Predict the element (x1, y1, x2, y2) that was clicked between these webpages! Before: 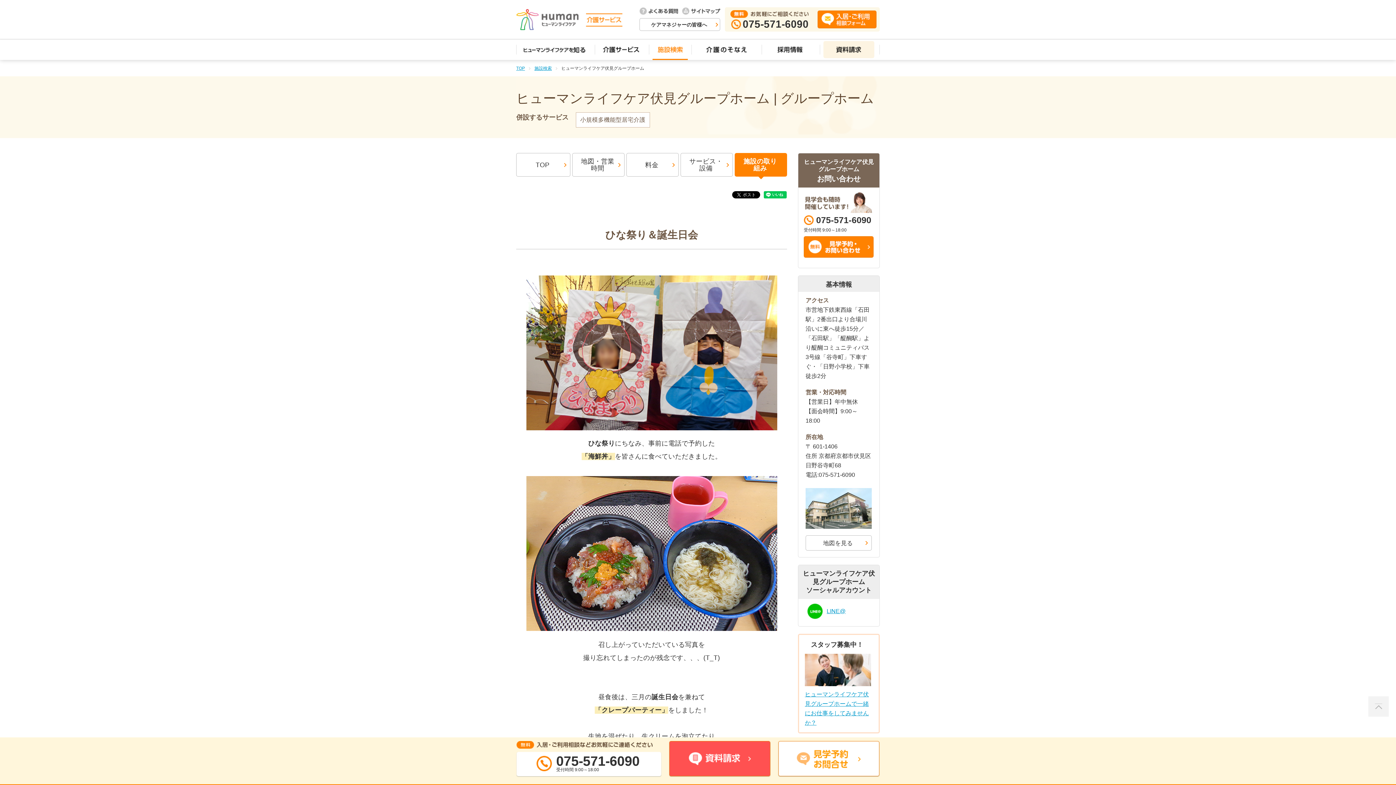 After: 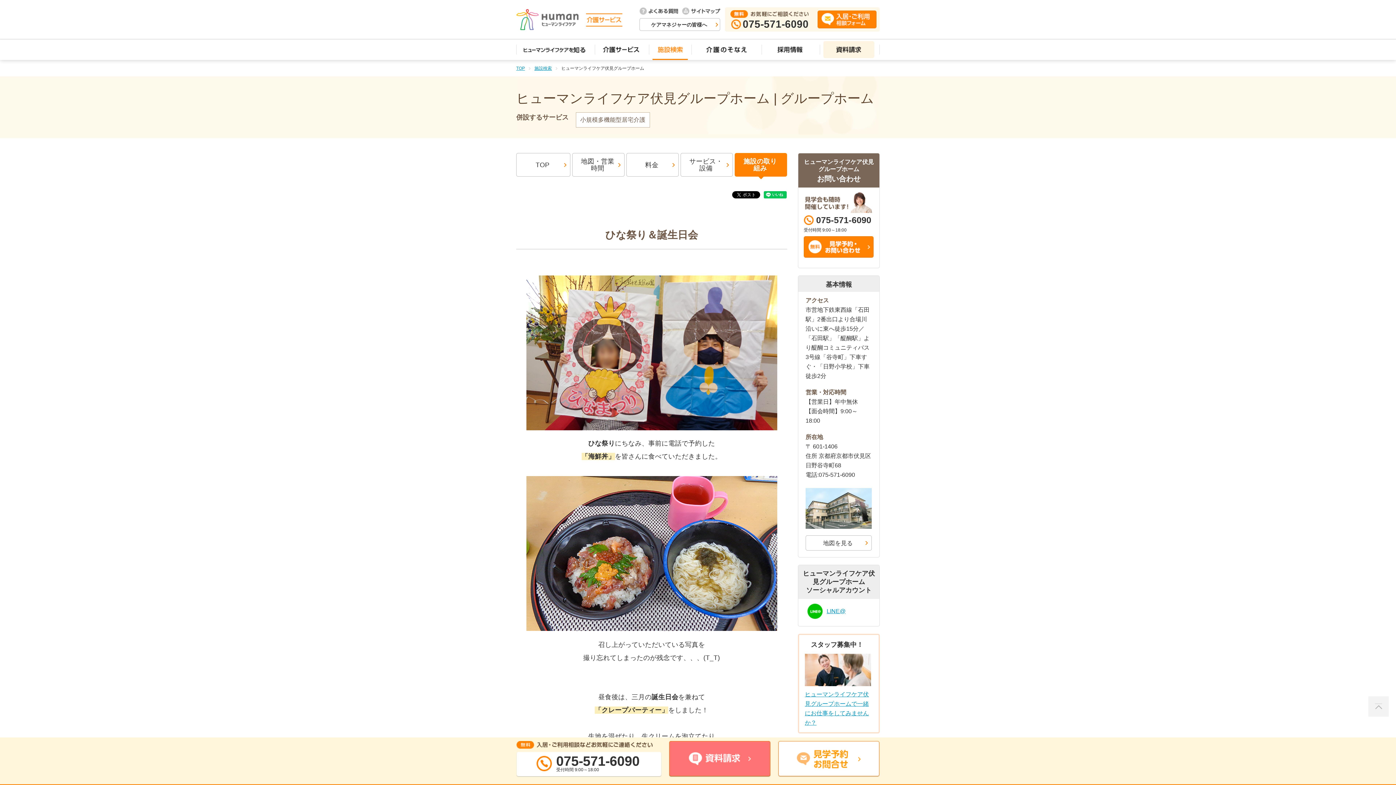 Action: bbox: (669, 741, 770, 777)